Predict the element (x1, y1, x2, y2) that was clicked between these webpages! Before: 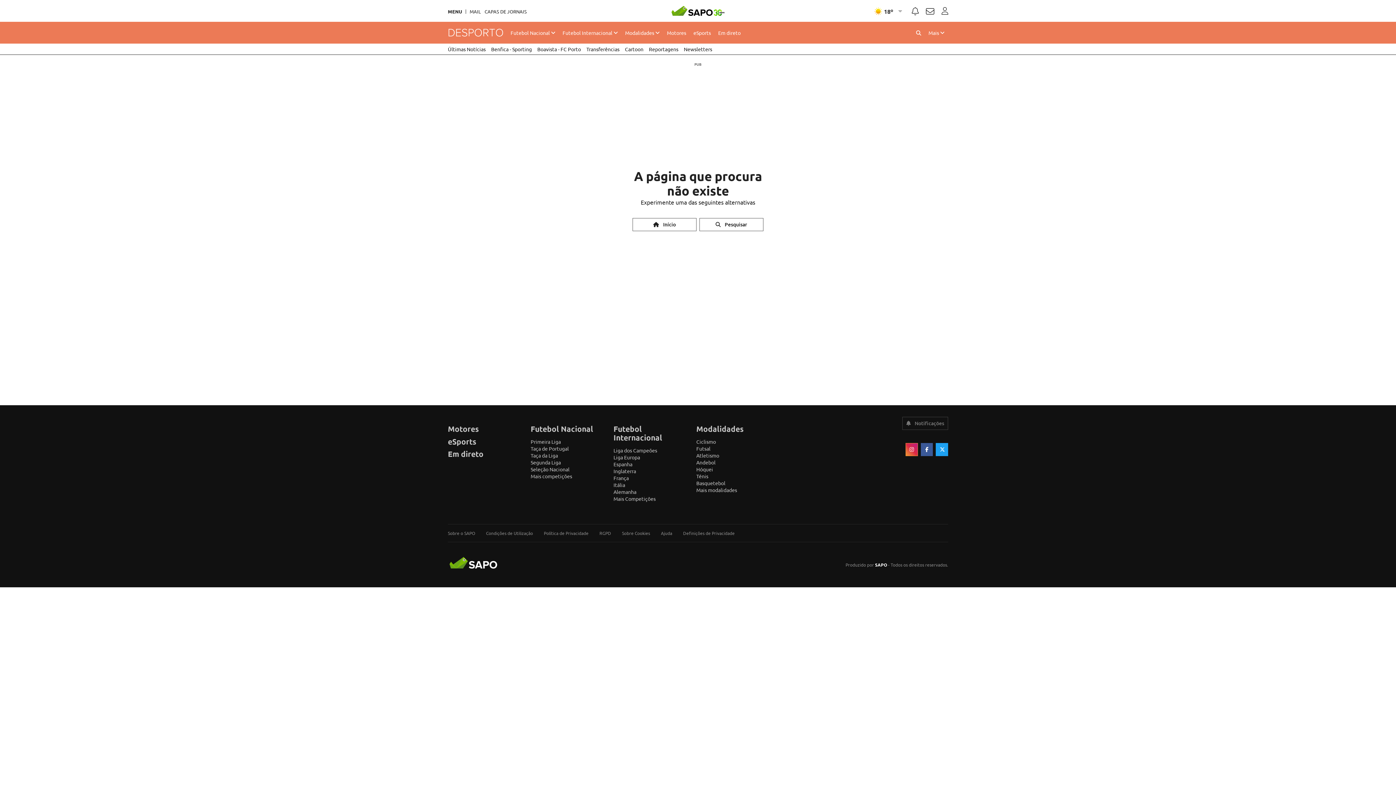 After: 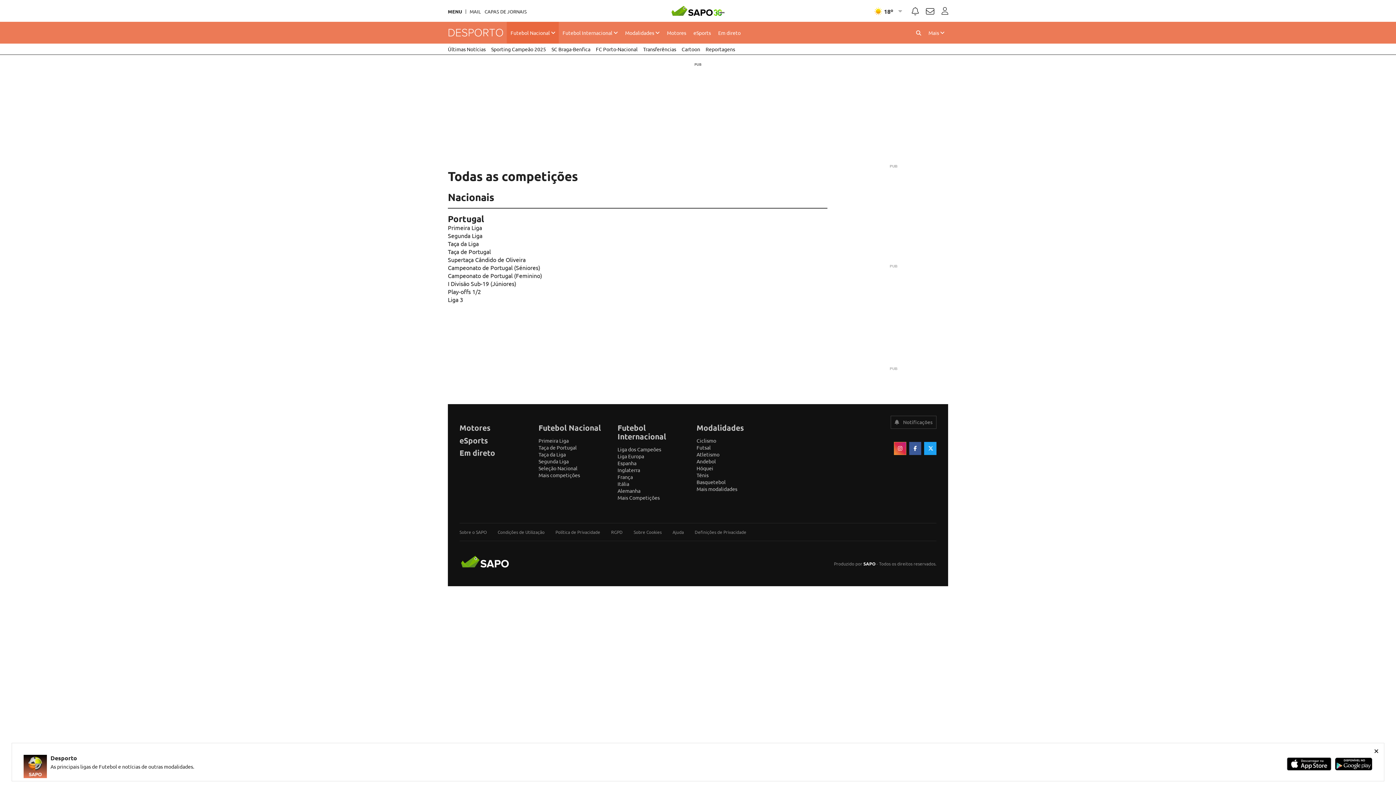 Action: bbox: (507, 21, 559, 43) label: Futebol Nacional 